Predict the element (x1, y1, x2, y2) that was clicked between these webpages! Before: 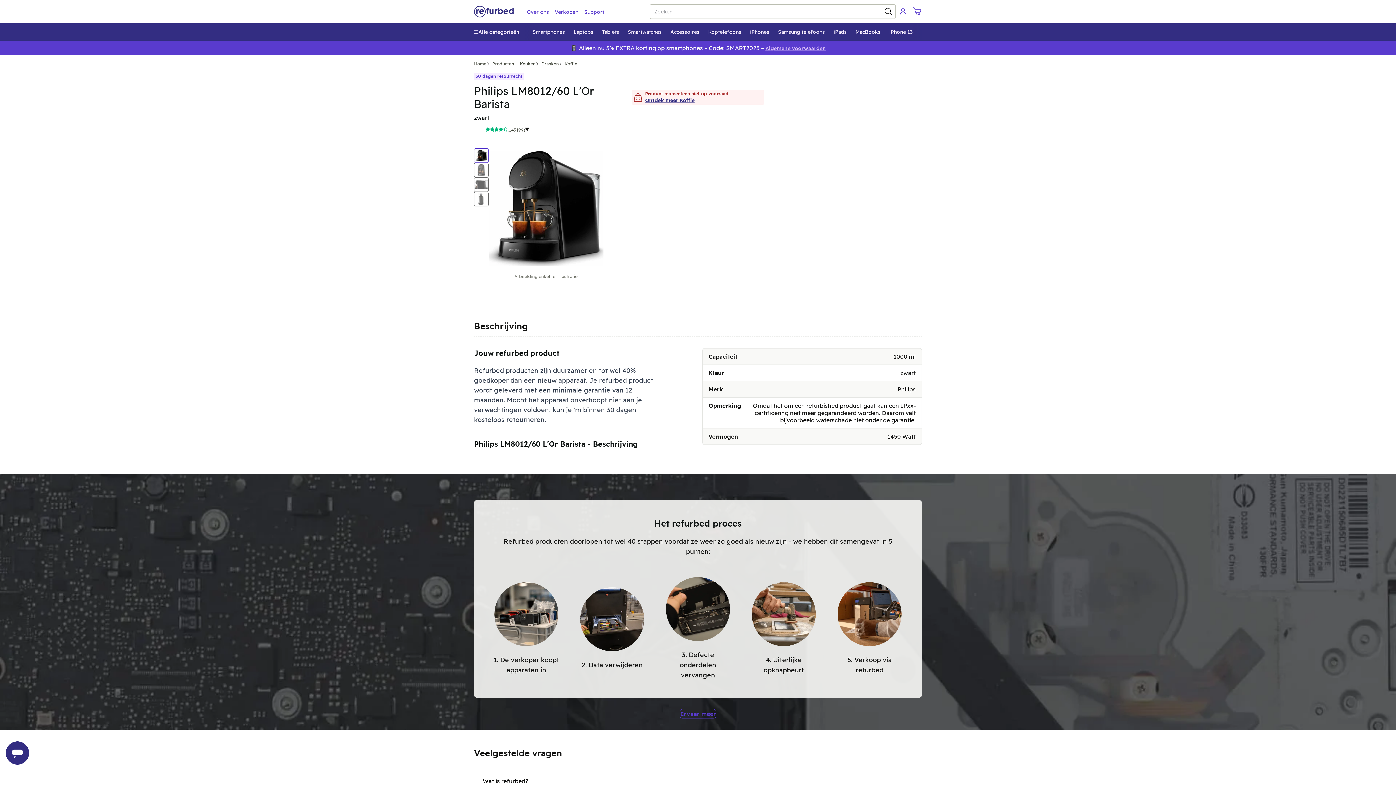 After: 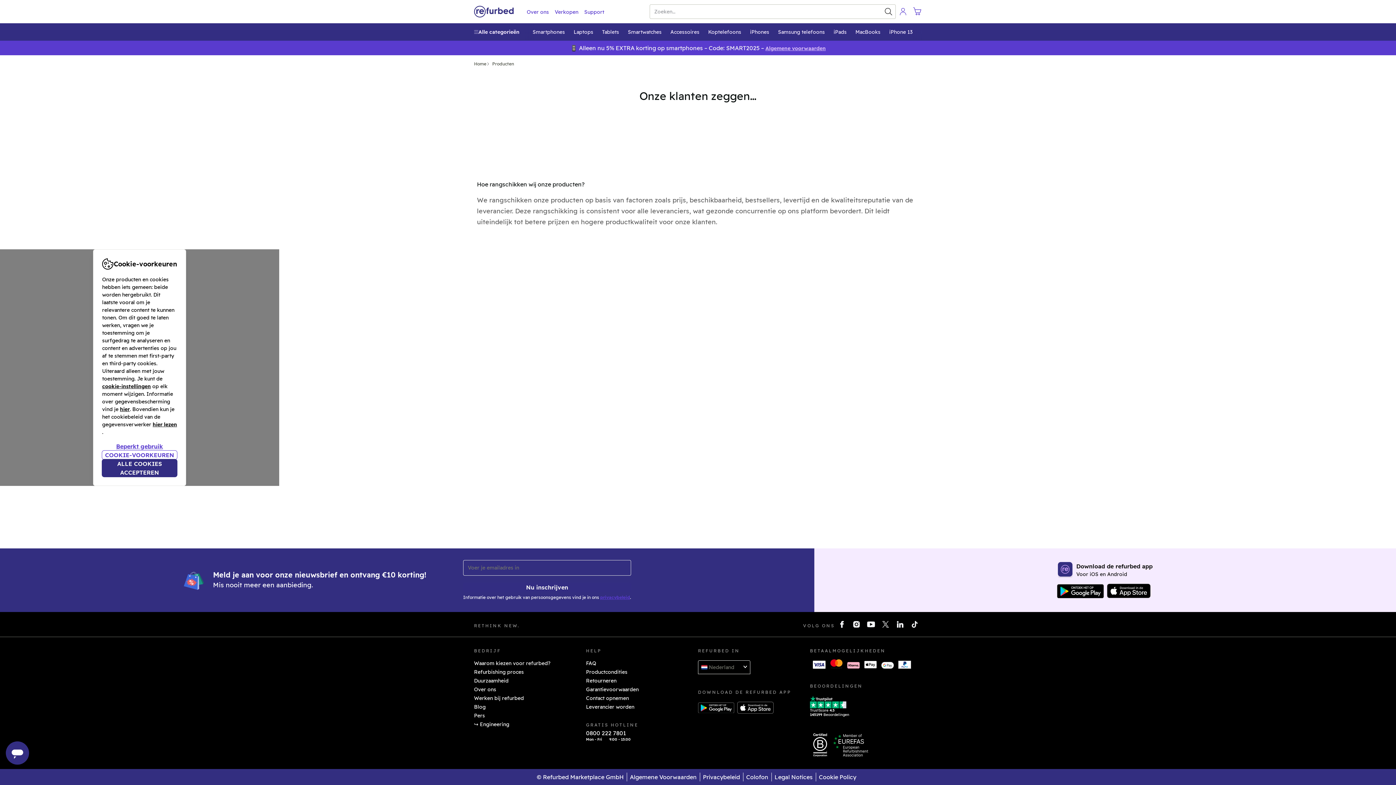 Action: bbox: (881, 4, 895, 18) label: Zoeken